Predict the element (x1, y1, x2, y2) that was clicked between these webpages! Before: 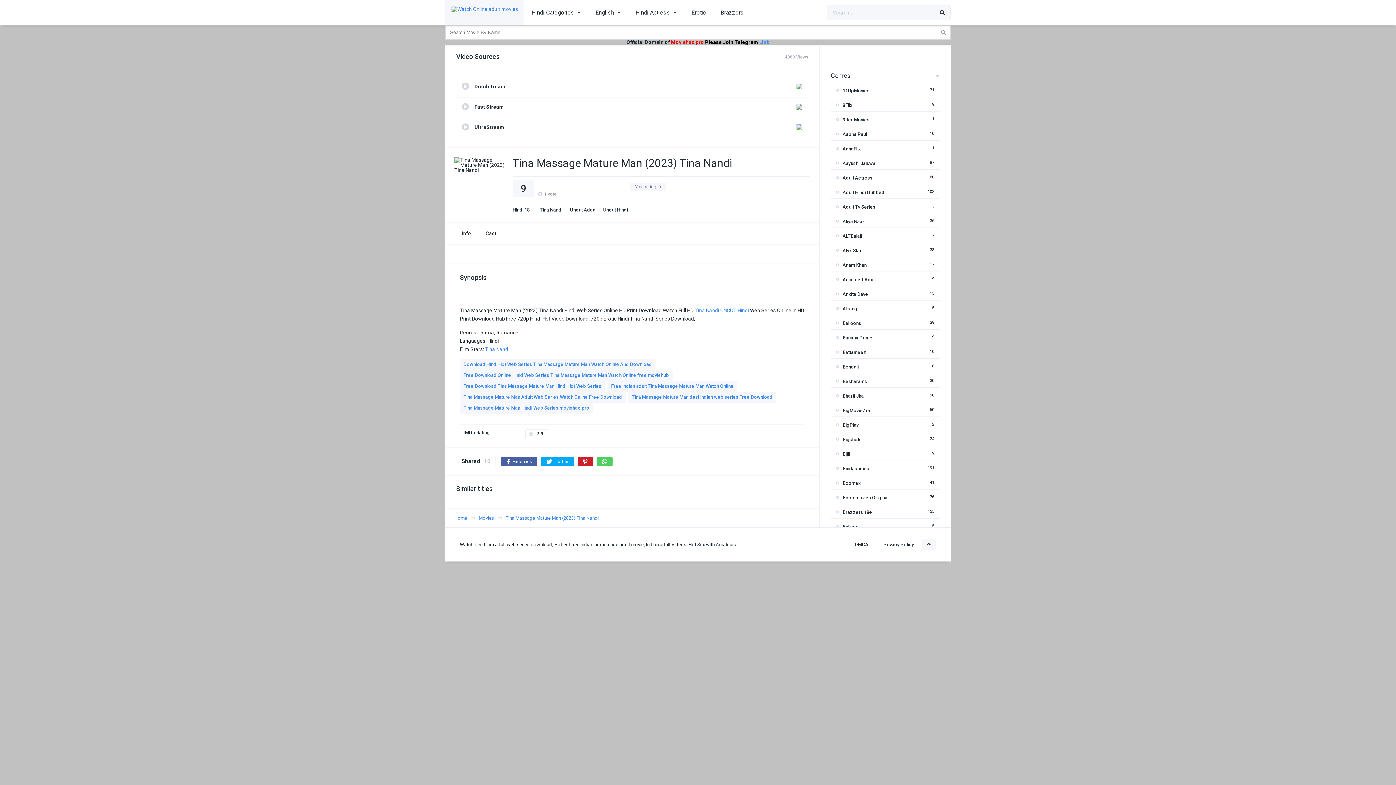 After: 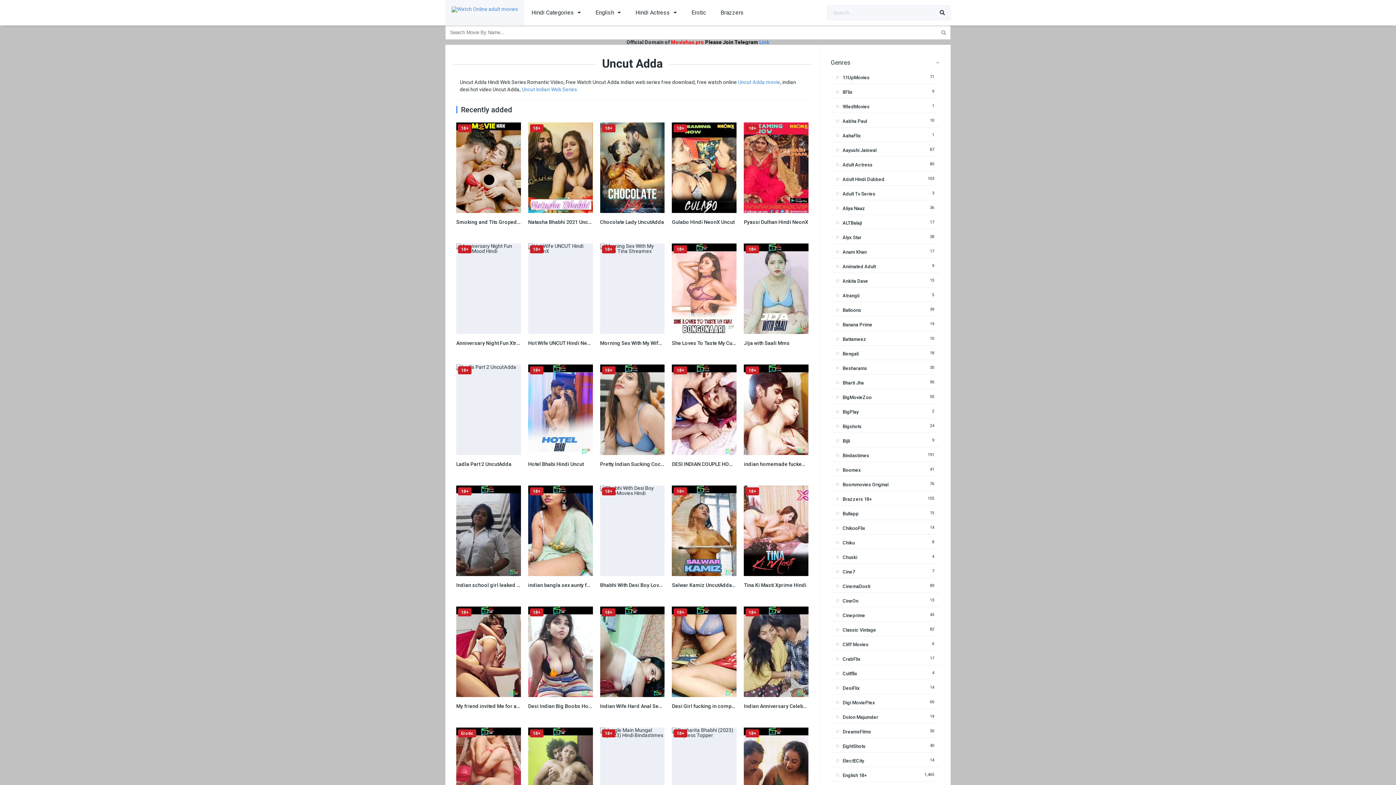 Action: label: Uncut Adda bbox: (566, 207, 599, 212)